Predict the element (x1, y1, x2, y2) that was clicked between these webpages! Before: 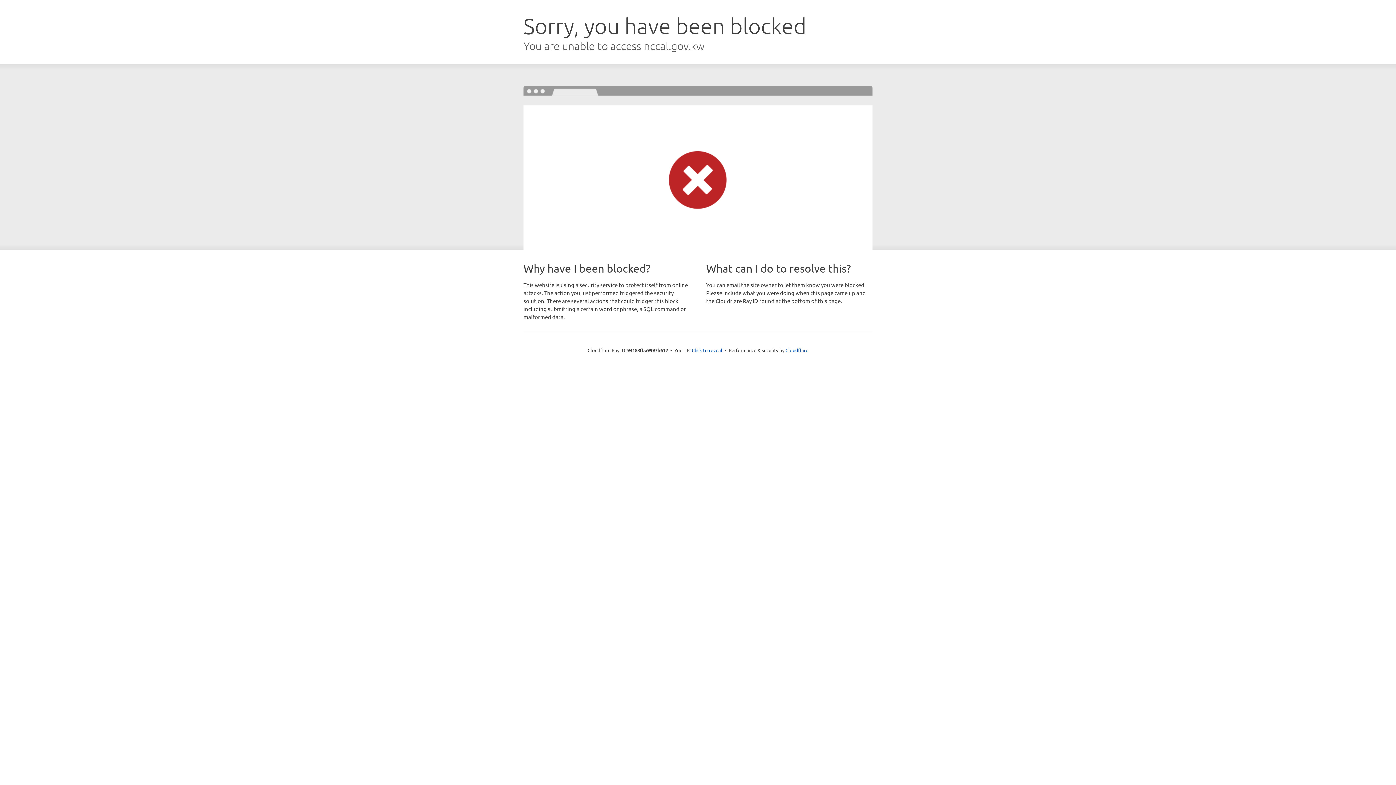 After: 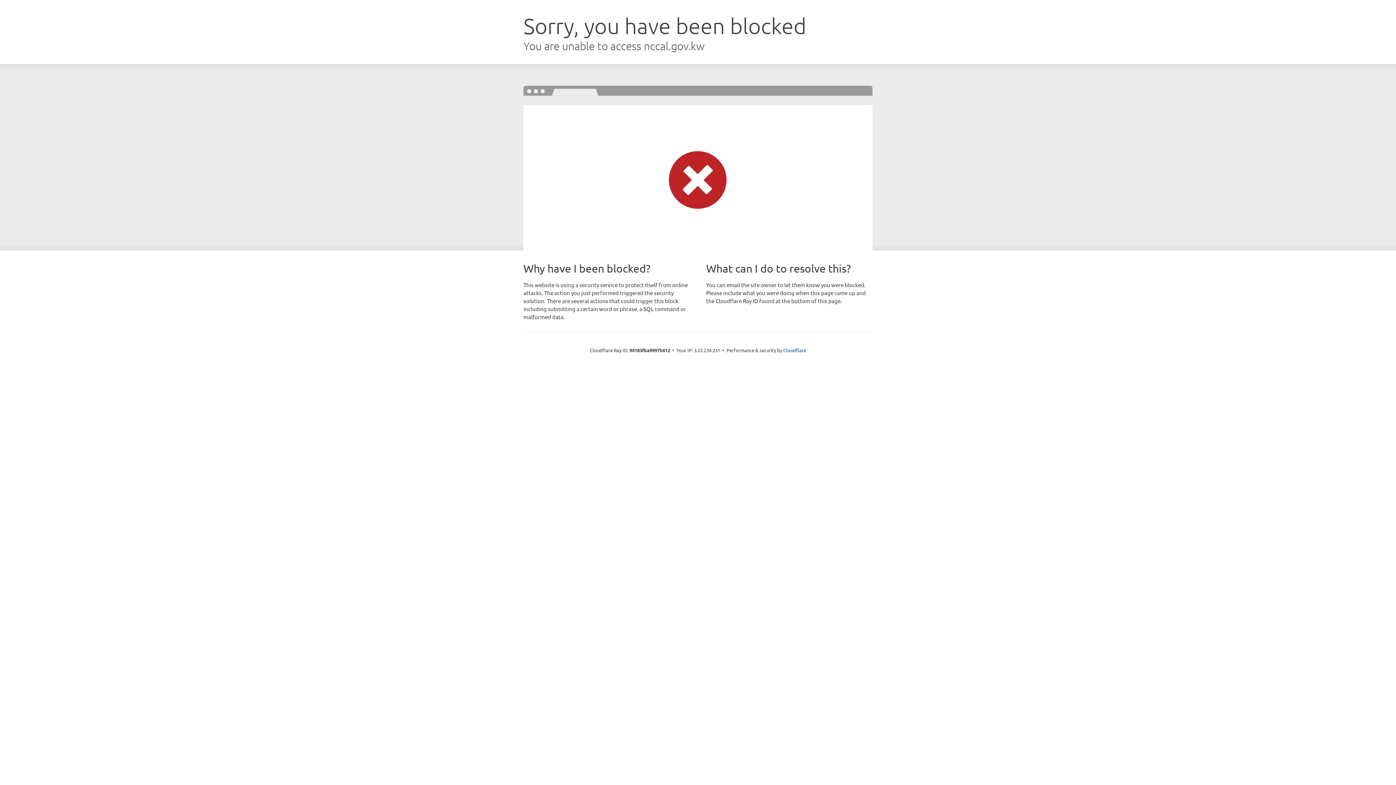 Action: label: Click to reveal bbox: (692, 346, 722, 353)